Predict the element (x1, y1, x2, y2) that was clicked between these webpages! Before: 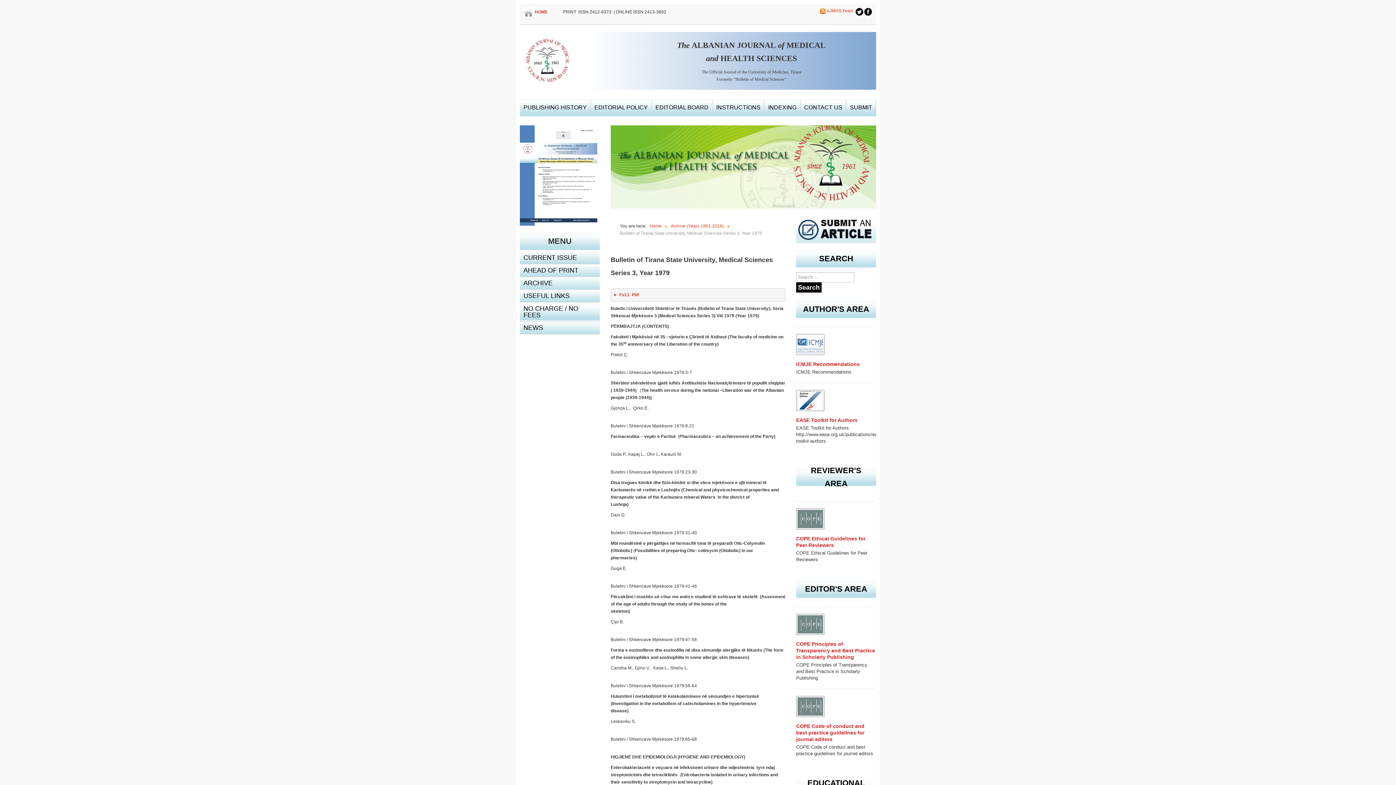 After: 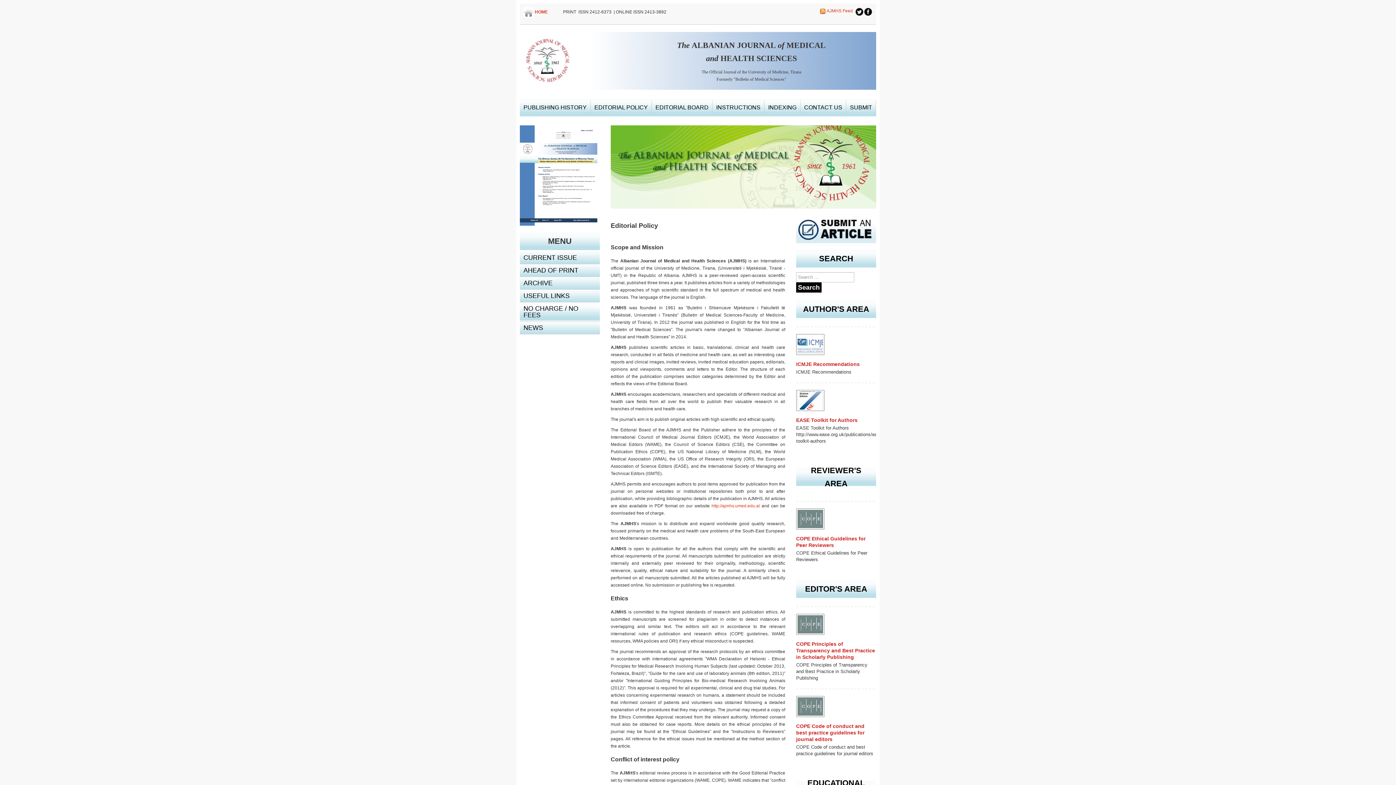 Action: bbox: (590, 100, 652, 114) label: EDITORIAL POLICY